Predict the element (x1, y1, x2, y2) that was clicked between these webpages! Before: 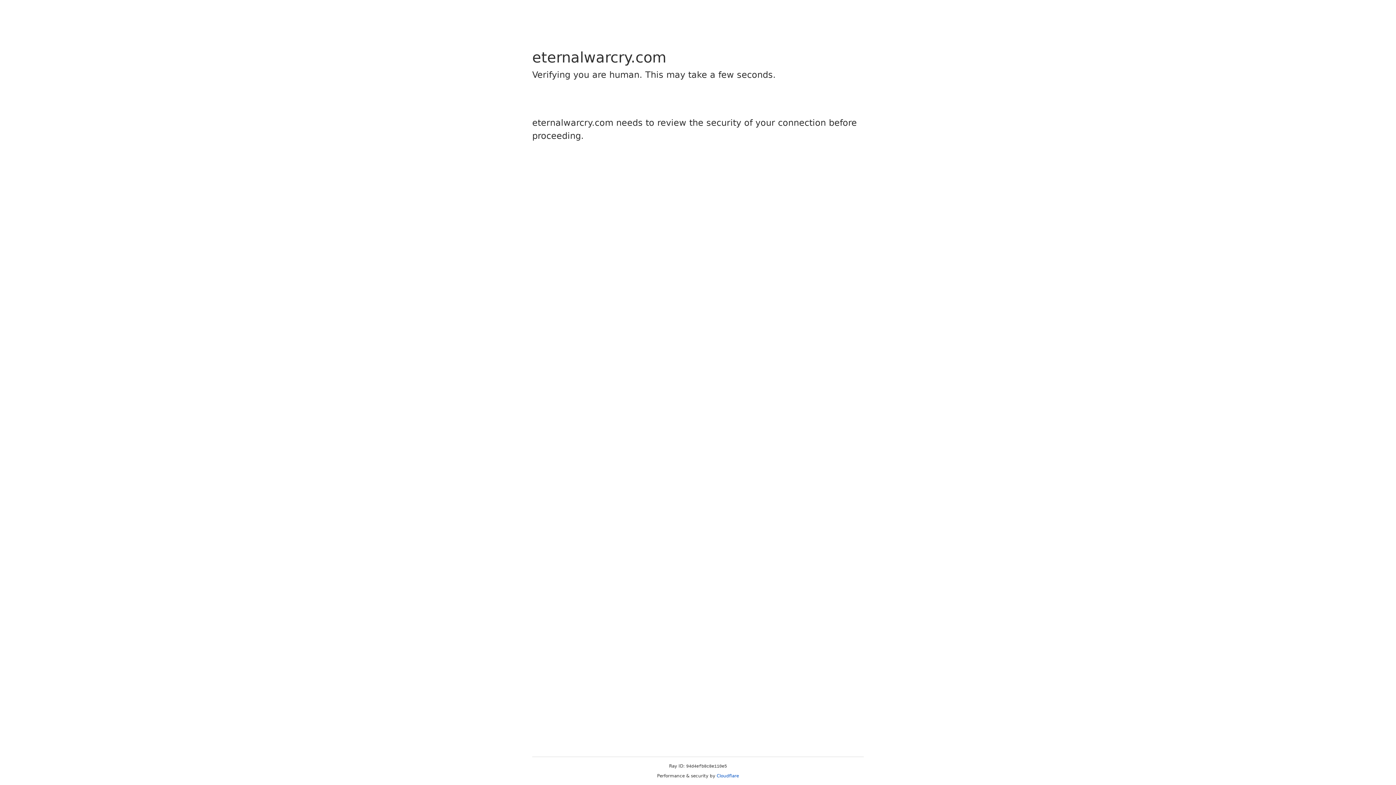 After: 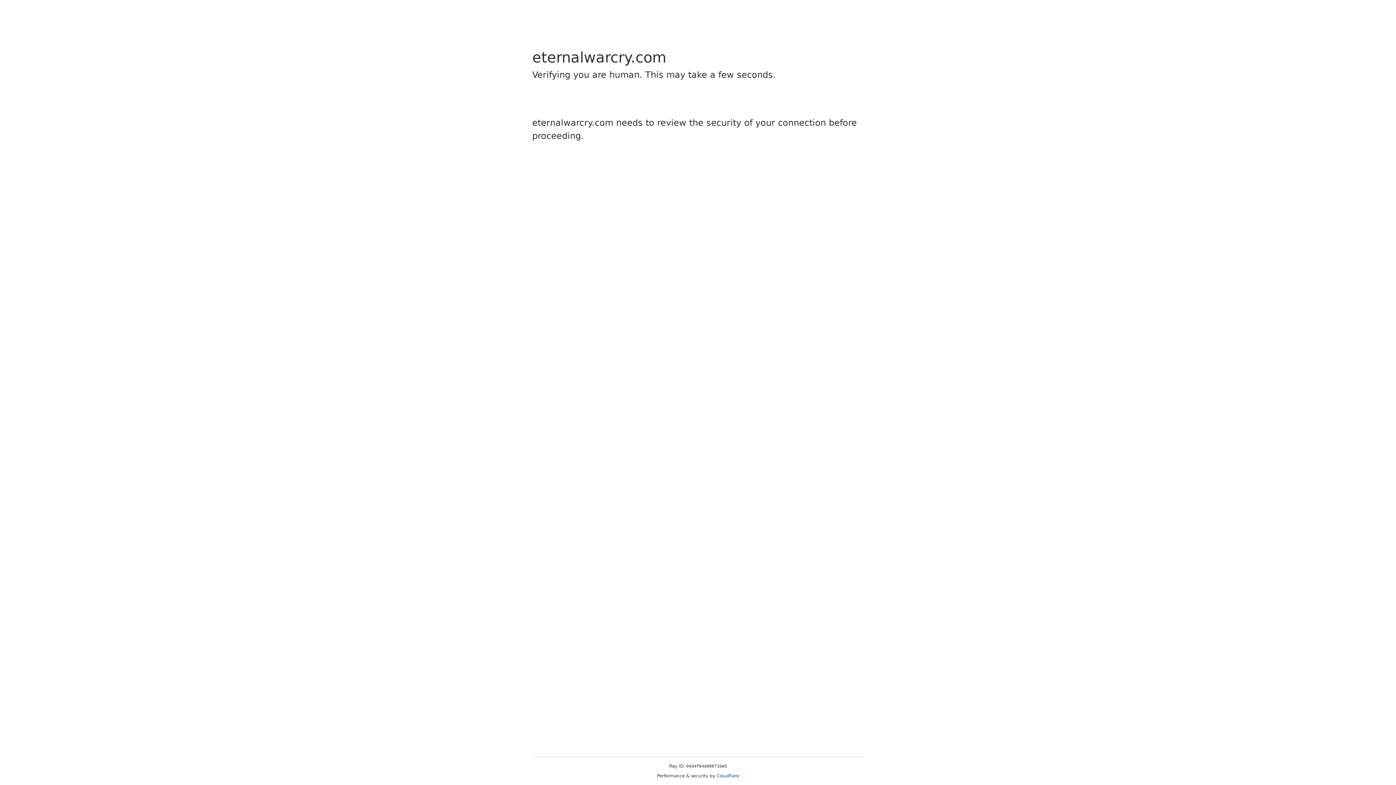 Action: label: Cloudflare bbox: (716, 773, 739, 778)